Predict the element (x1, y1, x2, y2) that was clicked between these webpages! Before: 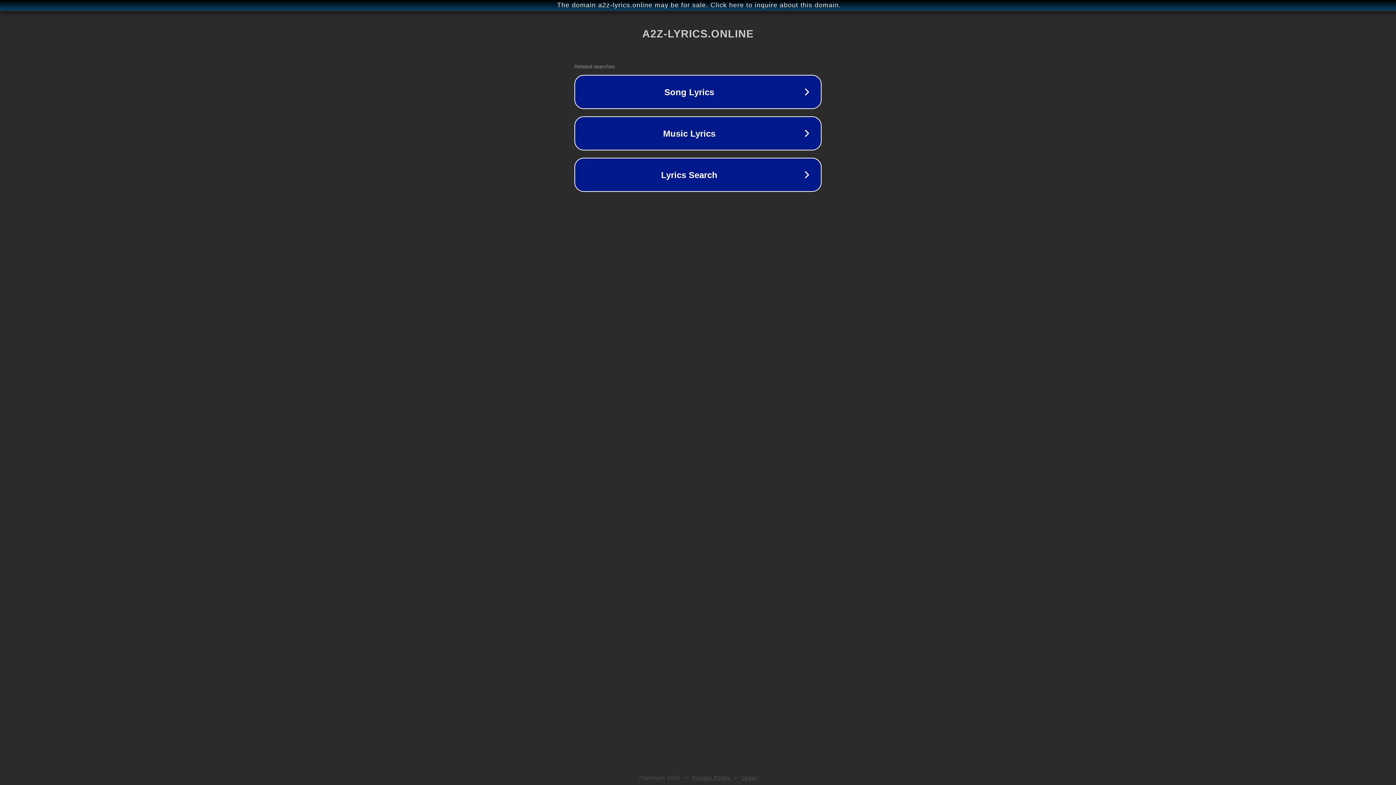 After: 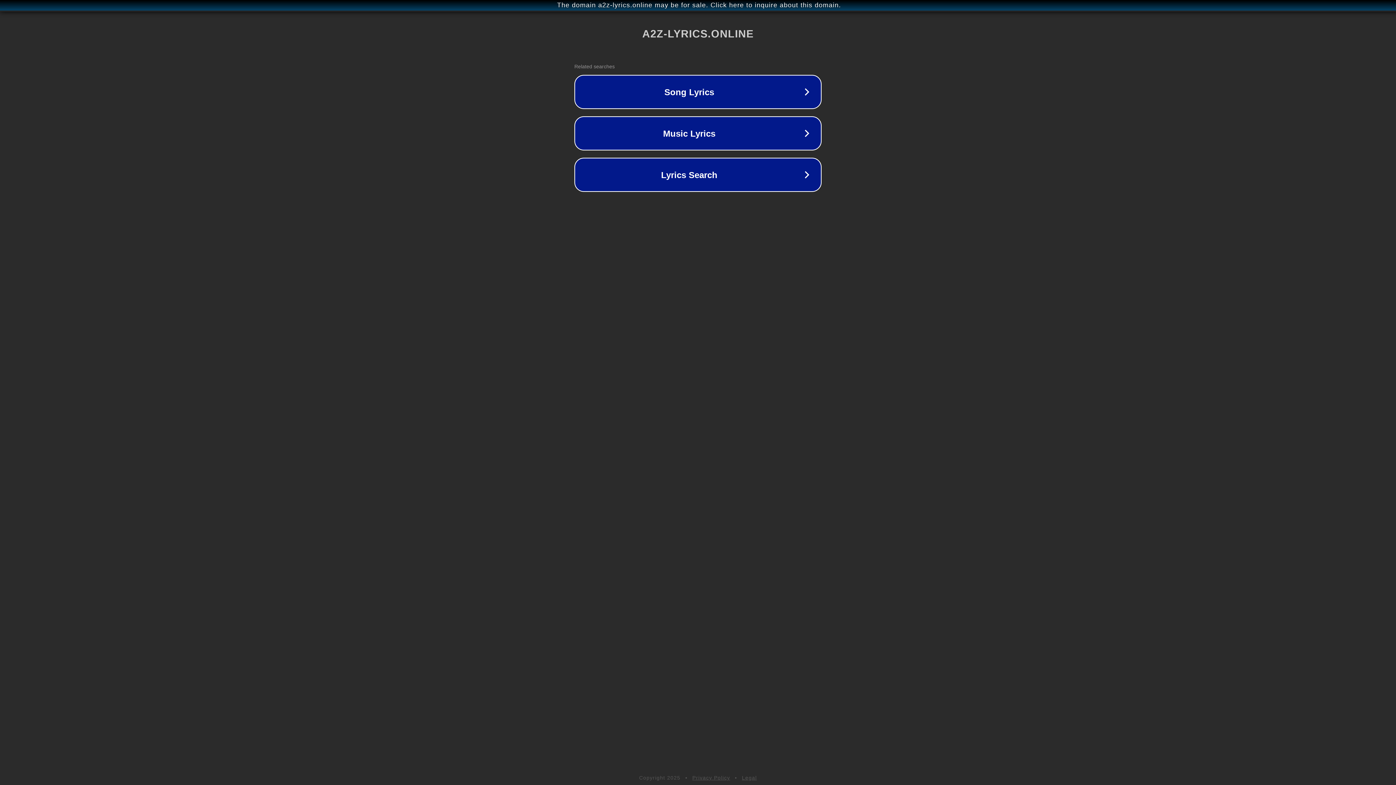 Action: bbox: (692, 775, 730, 781) label: Privacy Policy